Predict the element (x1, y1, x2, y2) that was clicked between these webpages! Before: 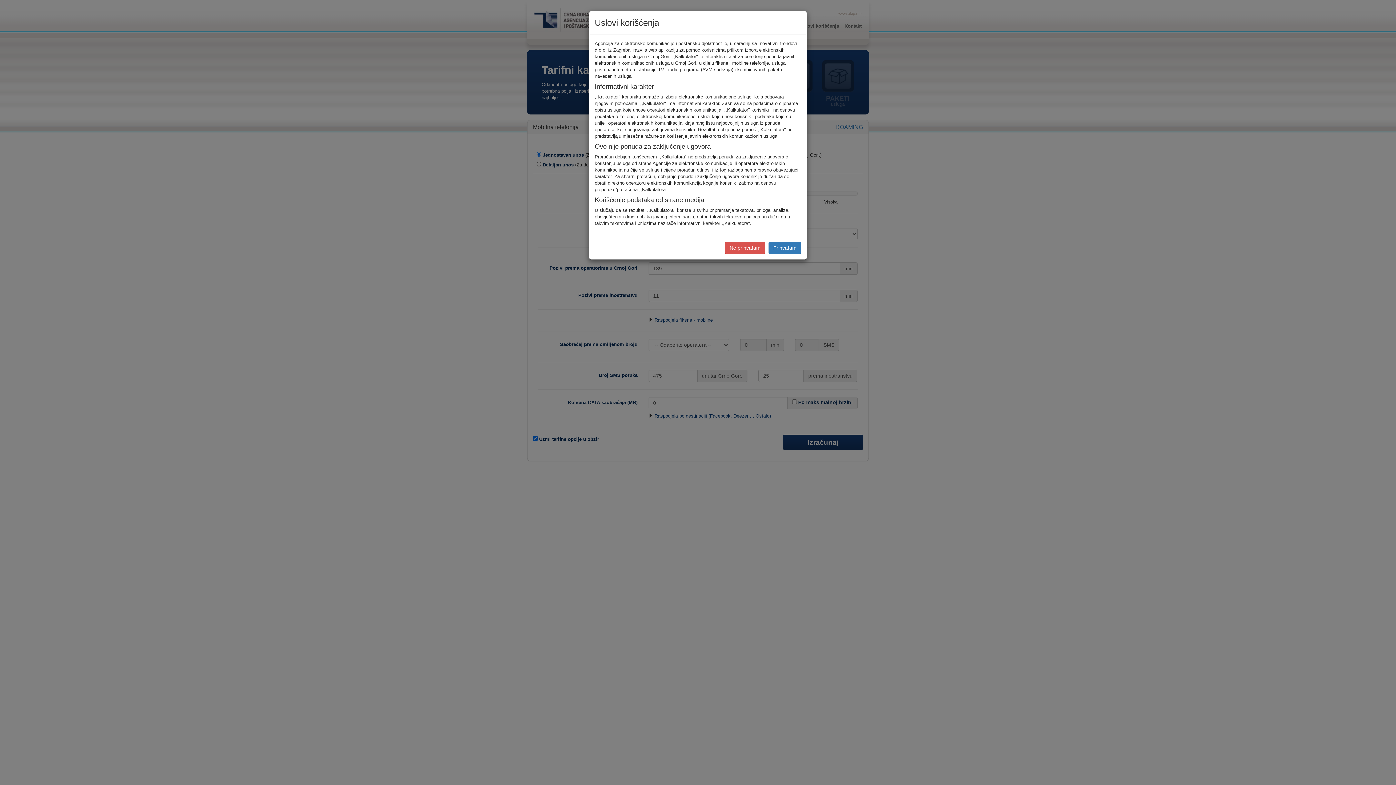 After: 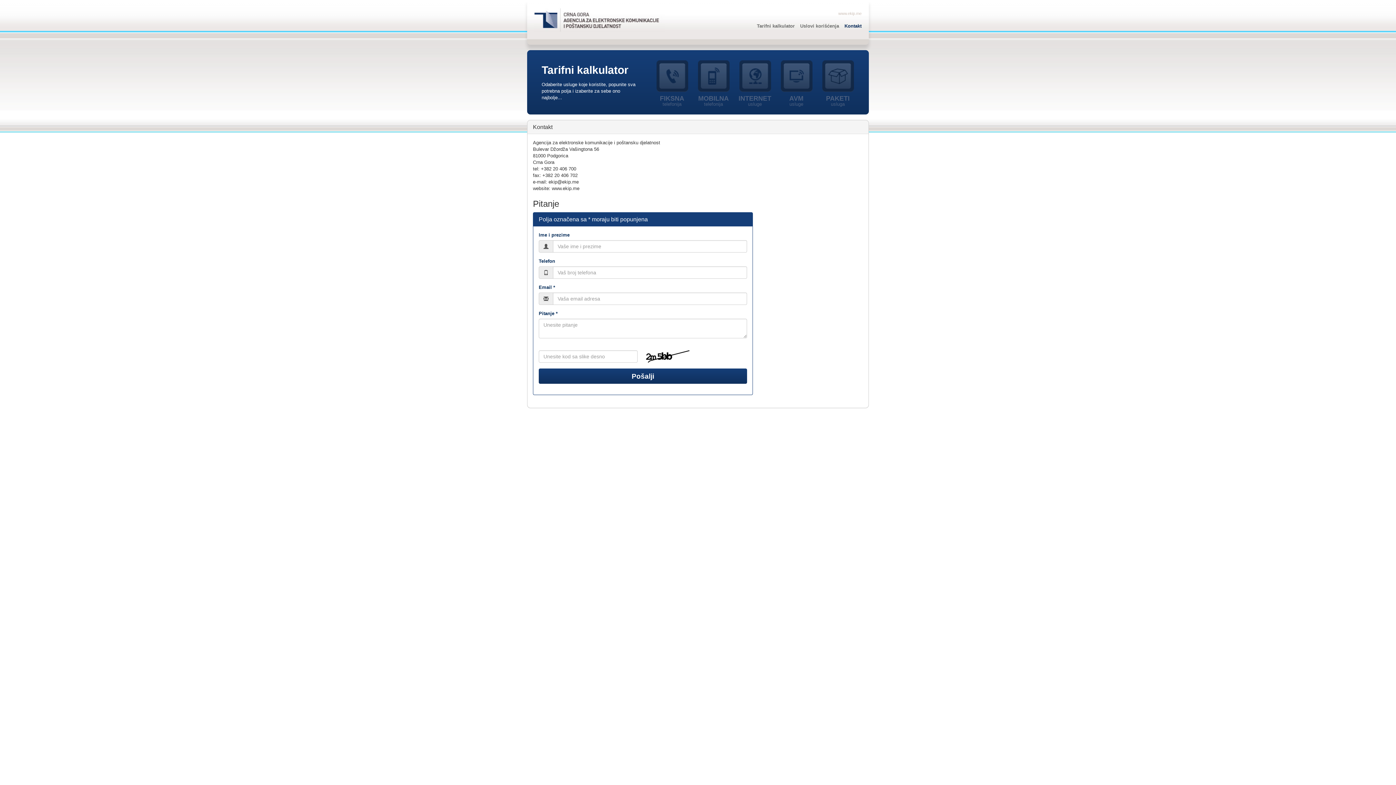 Action: label: Ne prihvatam bbox: (725, 241, 765, 254)